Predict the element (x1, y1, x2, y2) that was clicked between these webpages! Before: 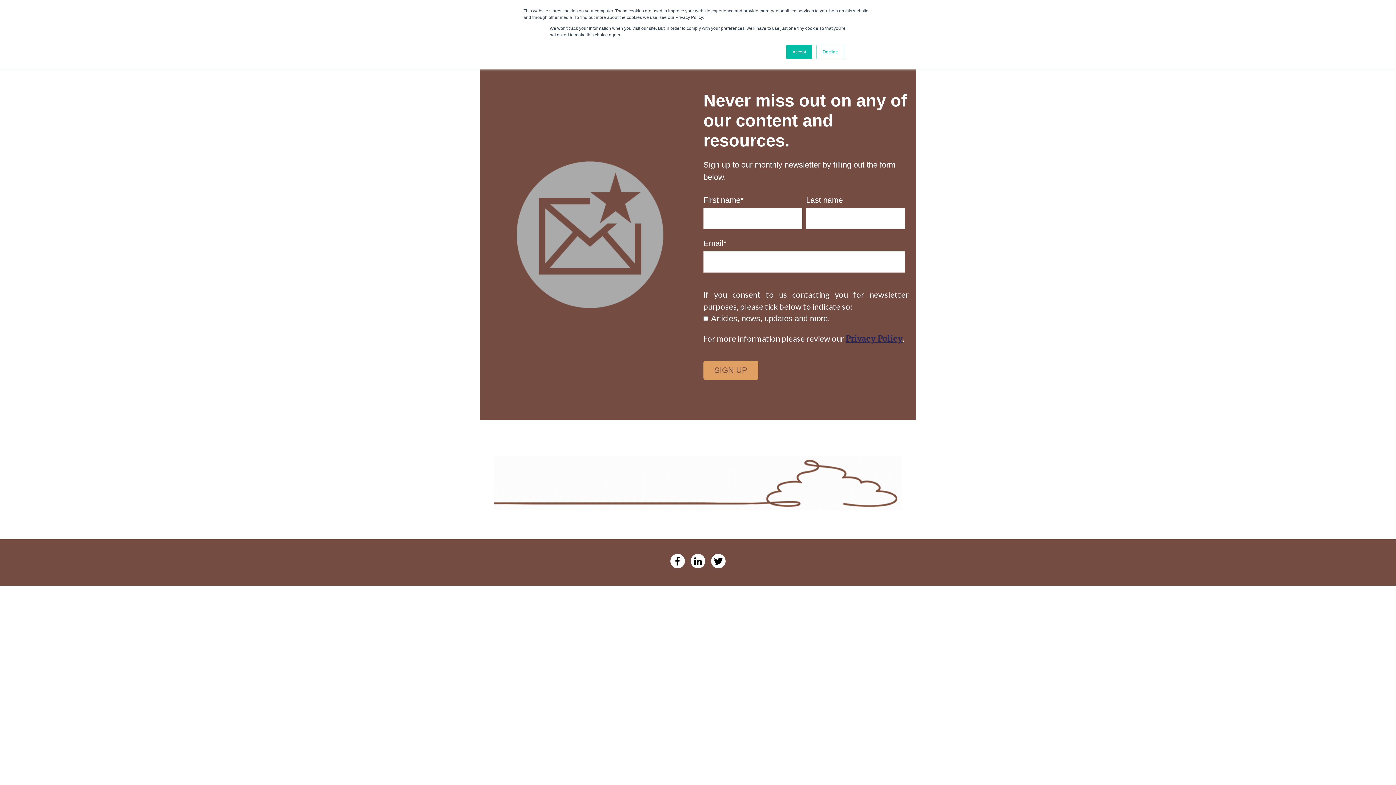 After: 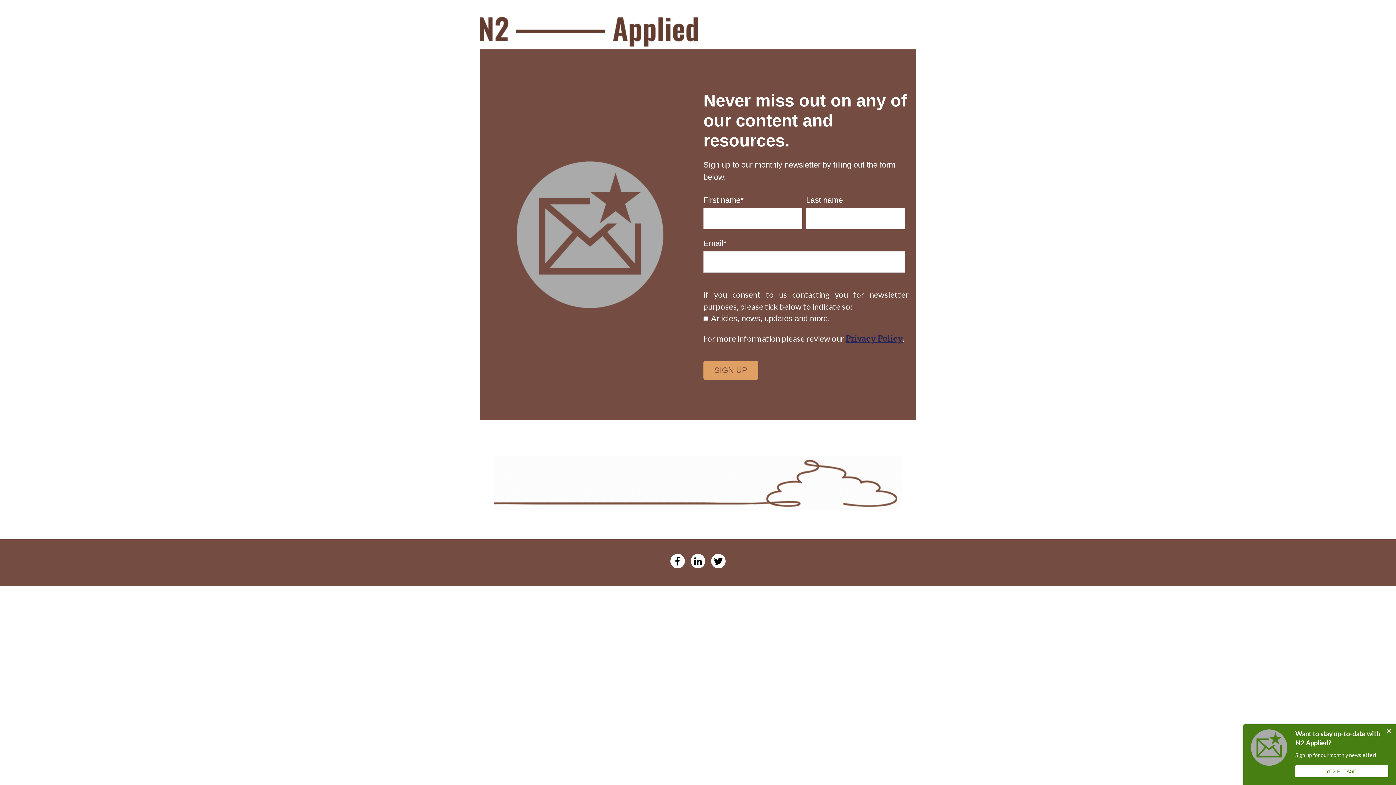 Action: bbox: (786, 44, 812, 59) label: Accept